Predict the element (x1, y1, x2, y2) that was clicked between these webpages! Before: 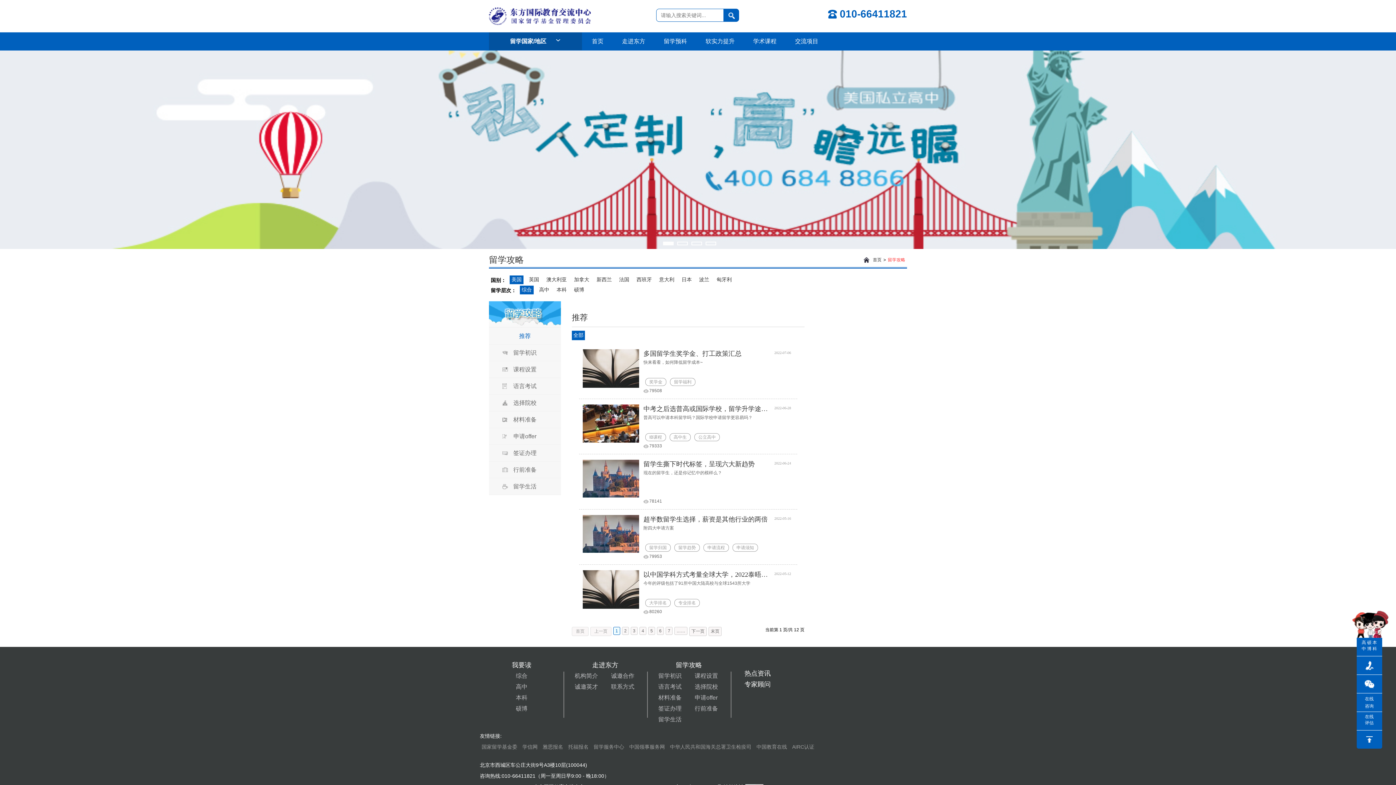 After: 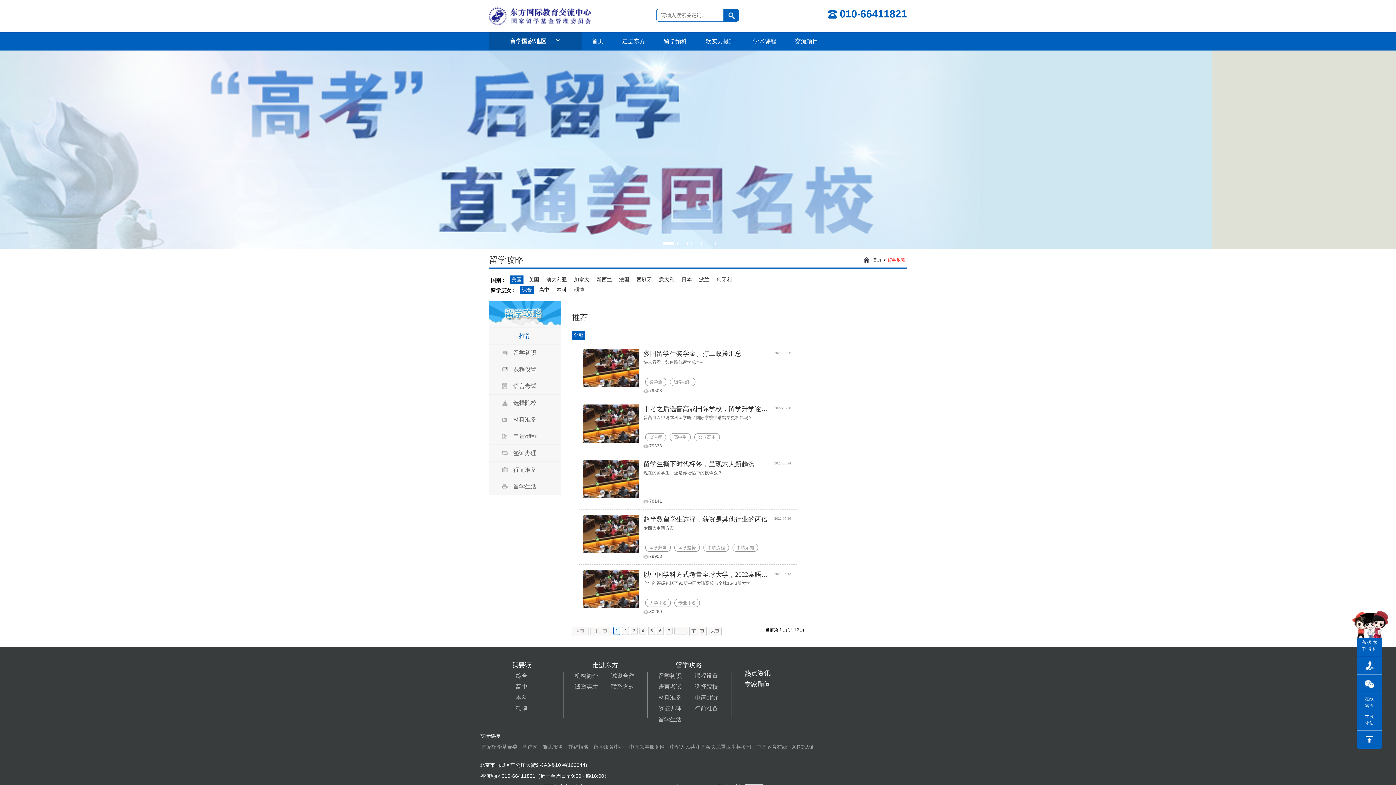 Action: bbox: (652, 688, 687, 706) label: 材料准备